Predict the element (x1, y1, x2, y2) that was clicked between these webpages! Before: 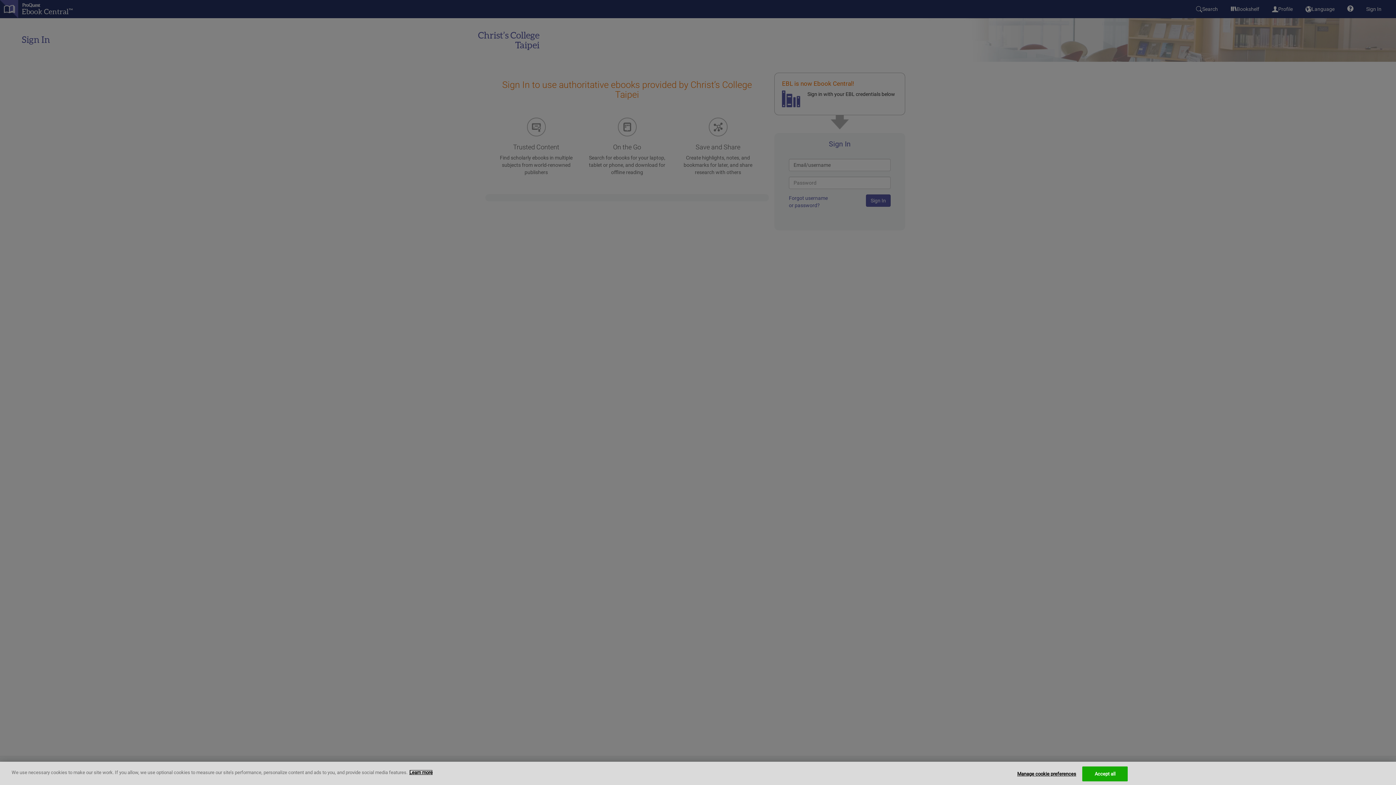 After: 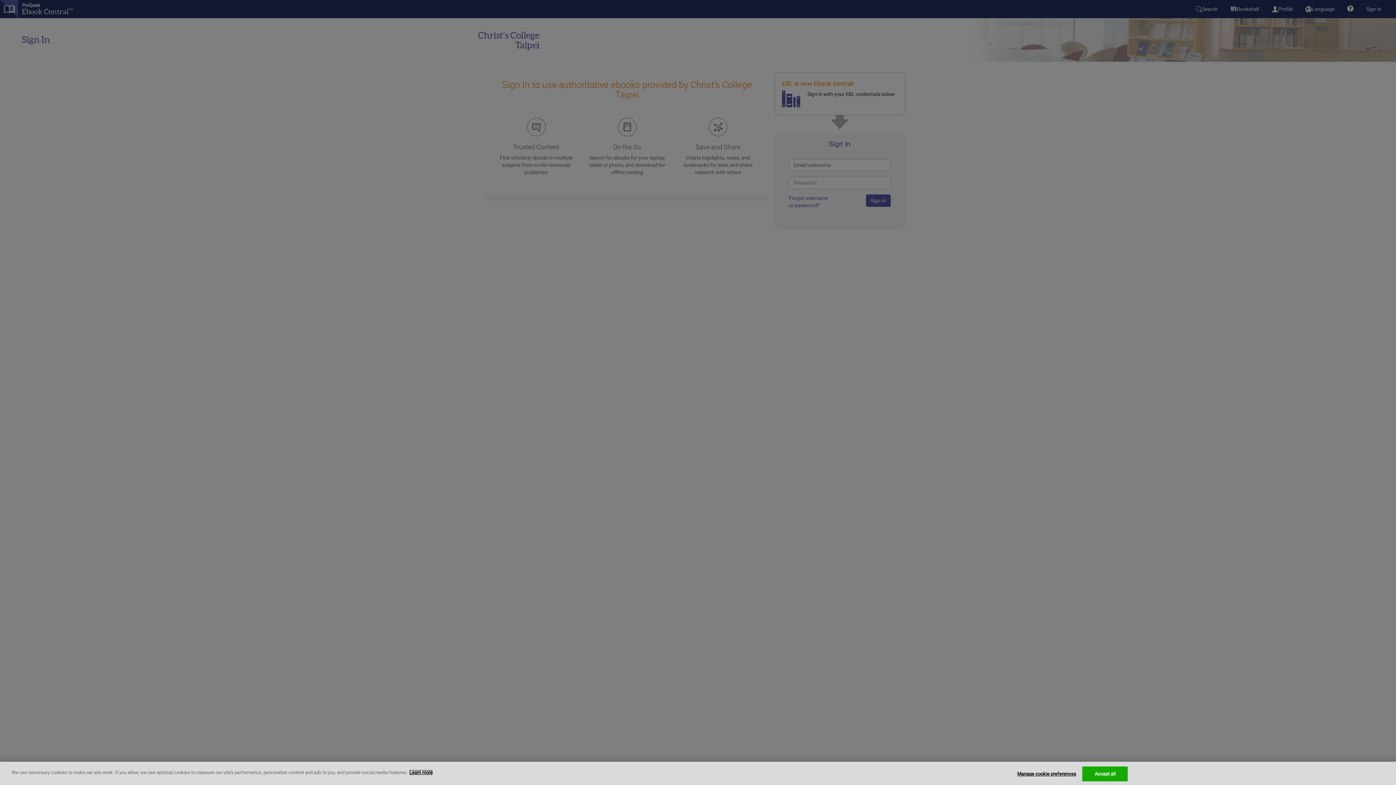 Action: bbox: (409, 770, 432, 775) label: More information about your privacy, opens in a new tab